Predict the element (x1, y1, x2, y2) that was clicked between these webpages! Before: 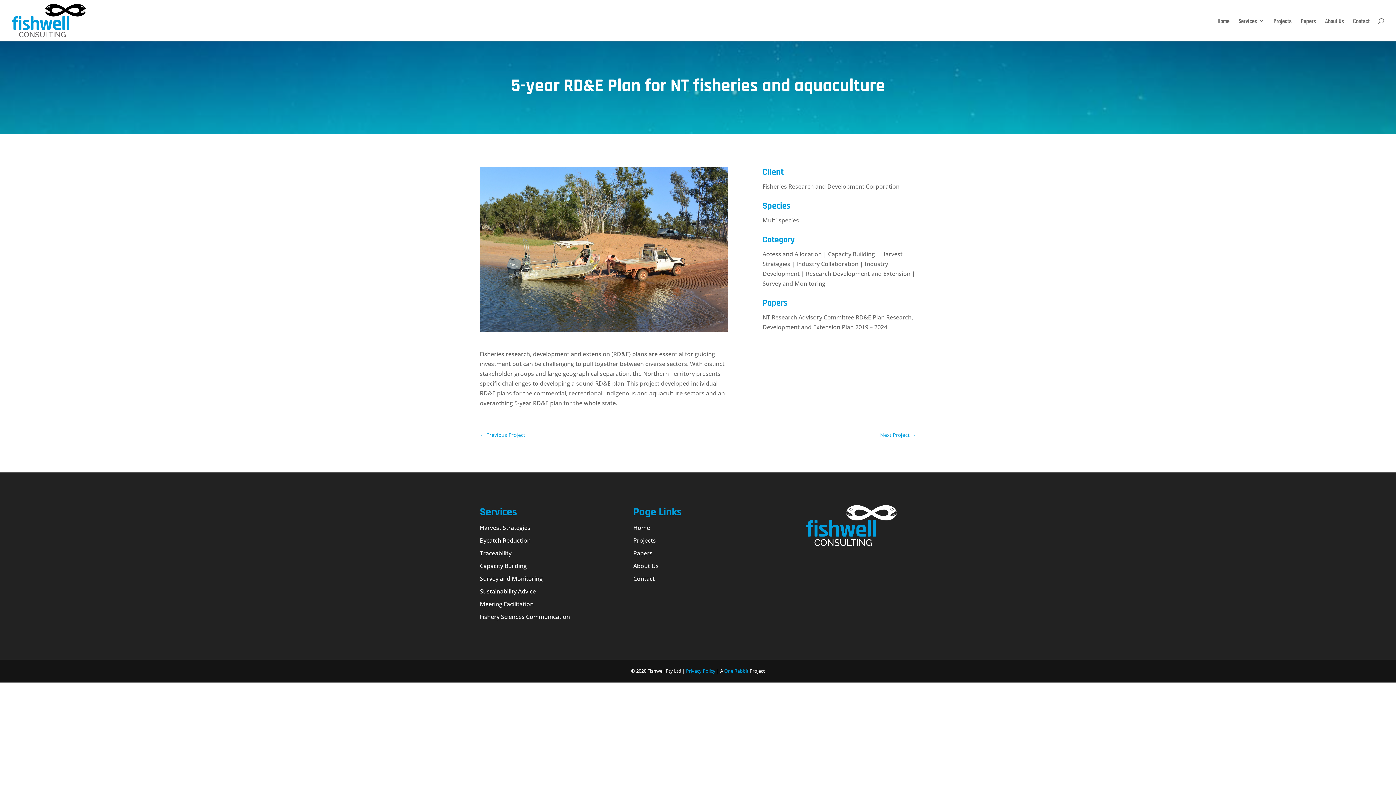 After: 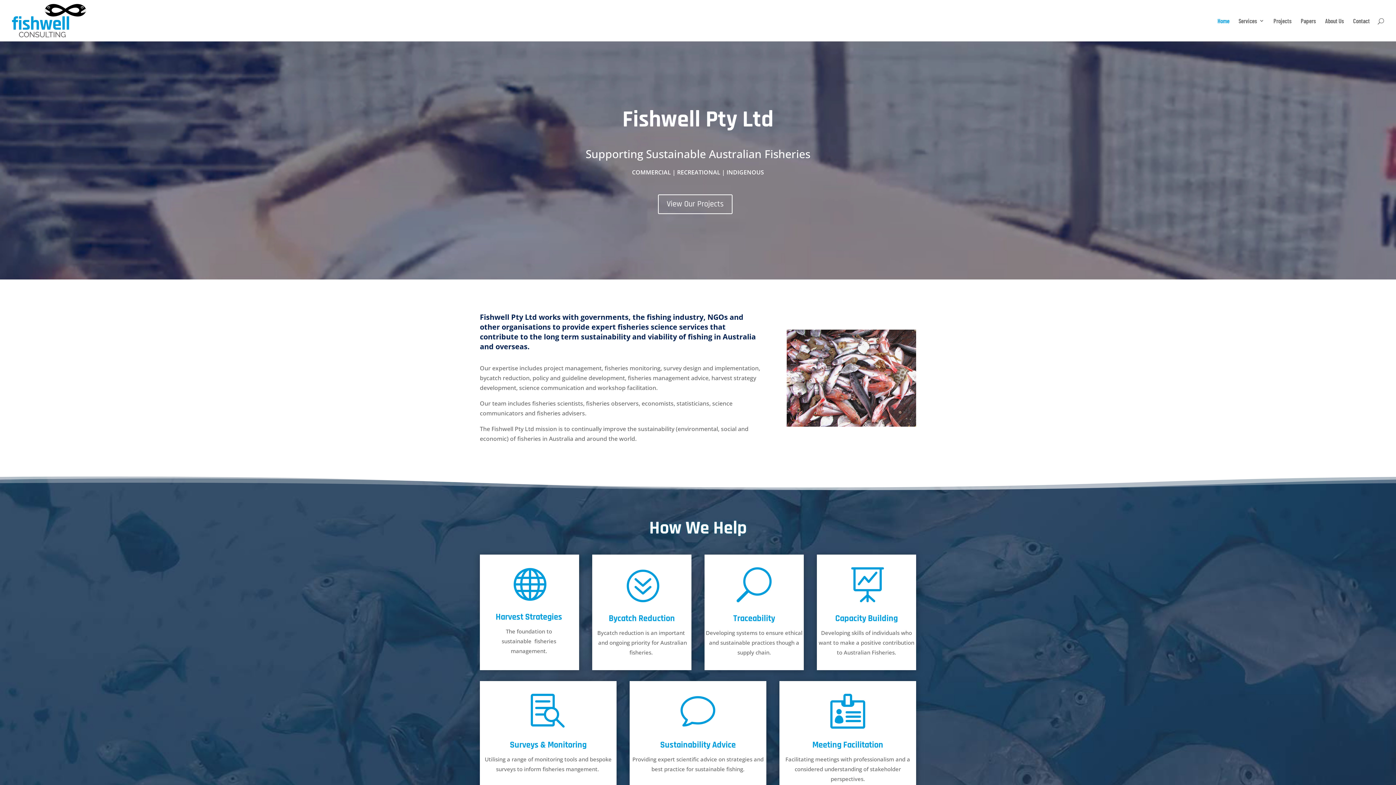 Action: label: Home bbox: (1217, 18, 1229, 41)